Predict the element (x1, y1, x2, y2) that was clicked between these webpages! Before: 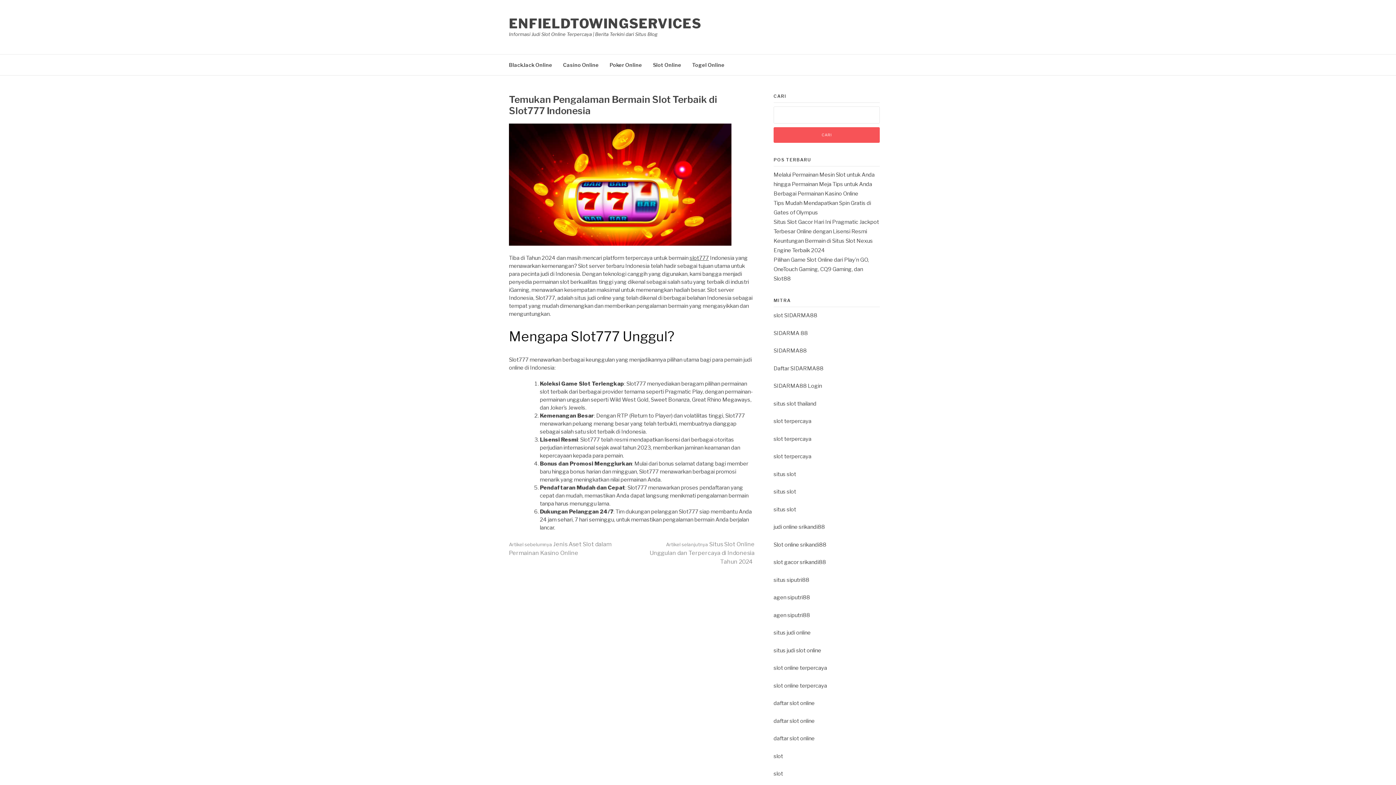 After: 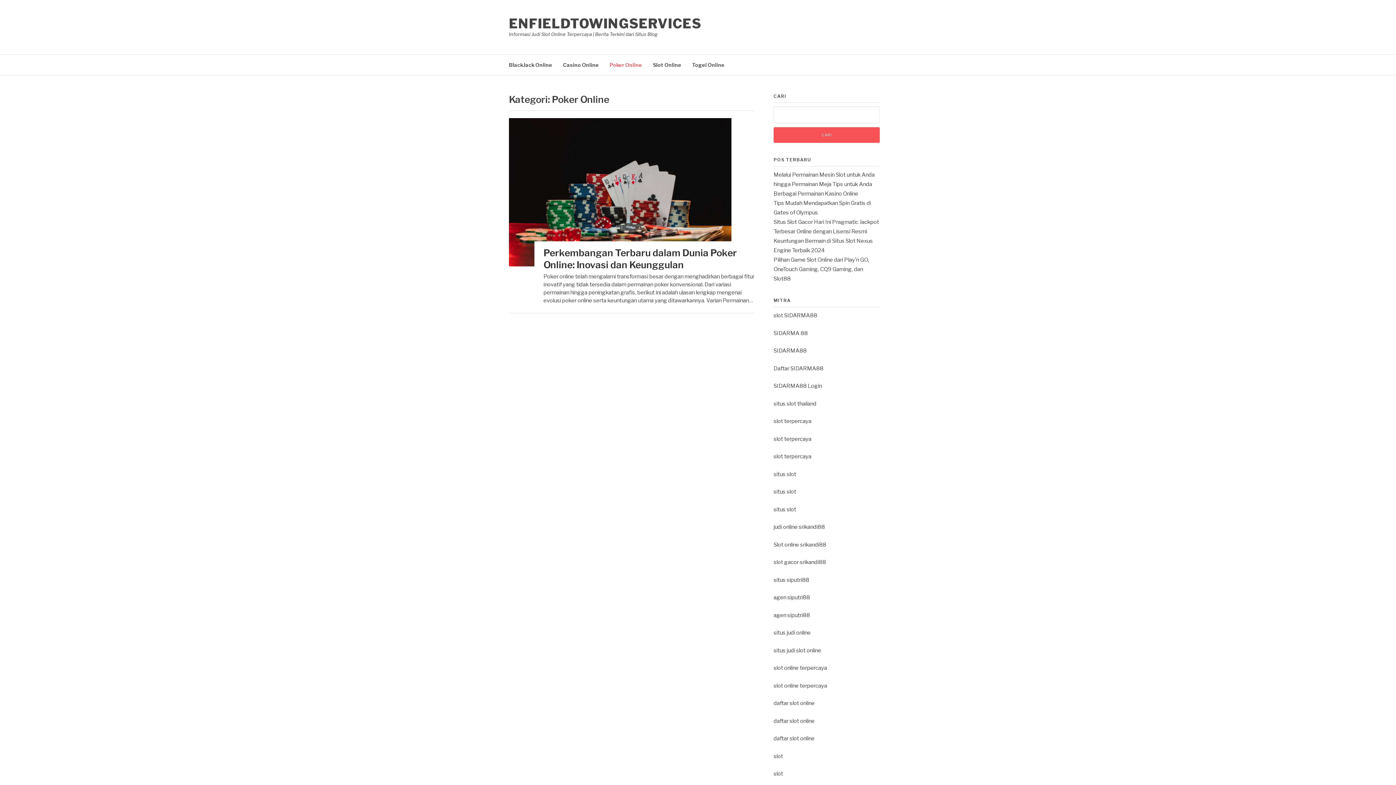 Action: bbox: (609, 54, 642, 75) label: Poker Online